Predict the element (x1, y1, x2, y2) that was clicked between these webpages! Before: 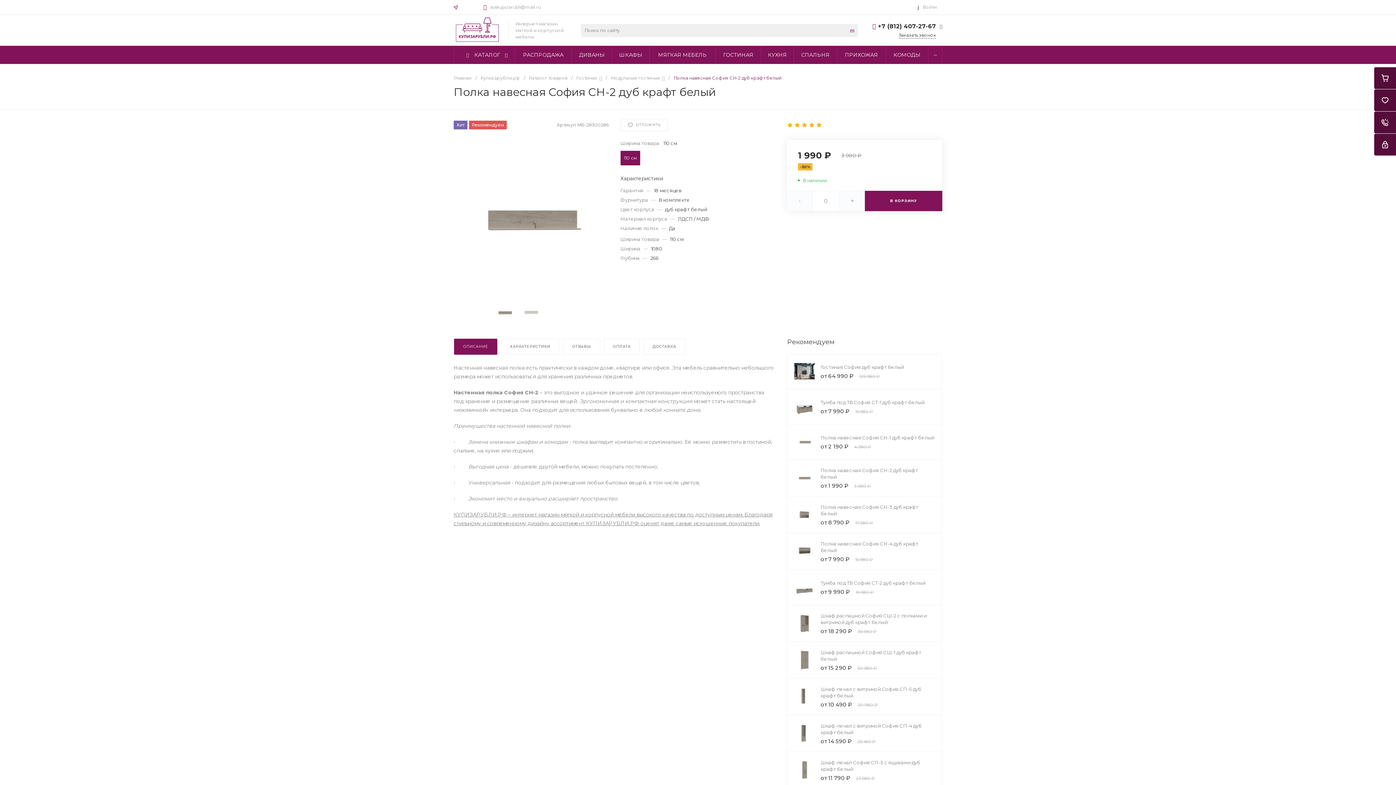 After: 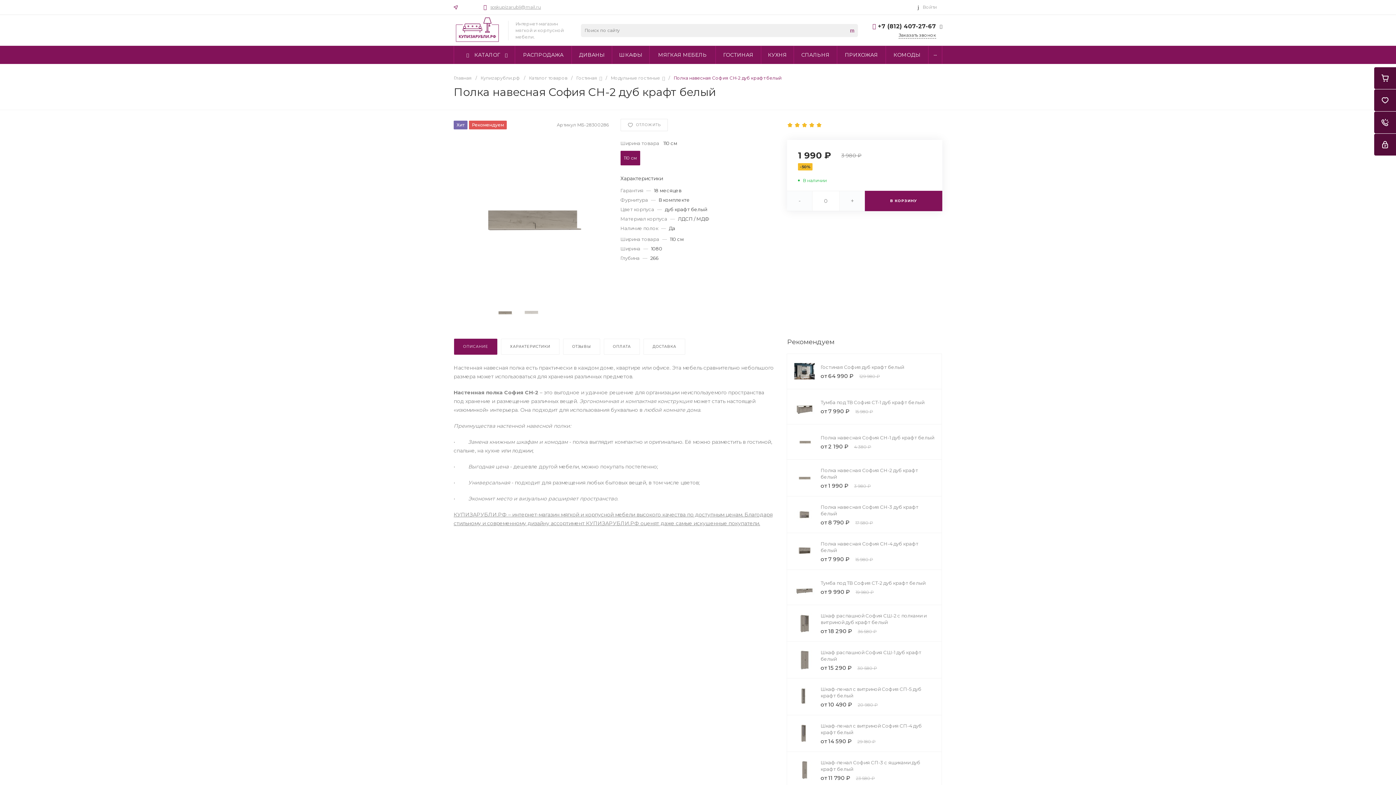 Action: label: soskupizarubli@mail.ru bbox: (490, 4, 541, 10)